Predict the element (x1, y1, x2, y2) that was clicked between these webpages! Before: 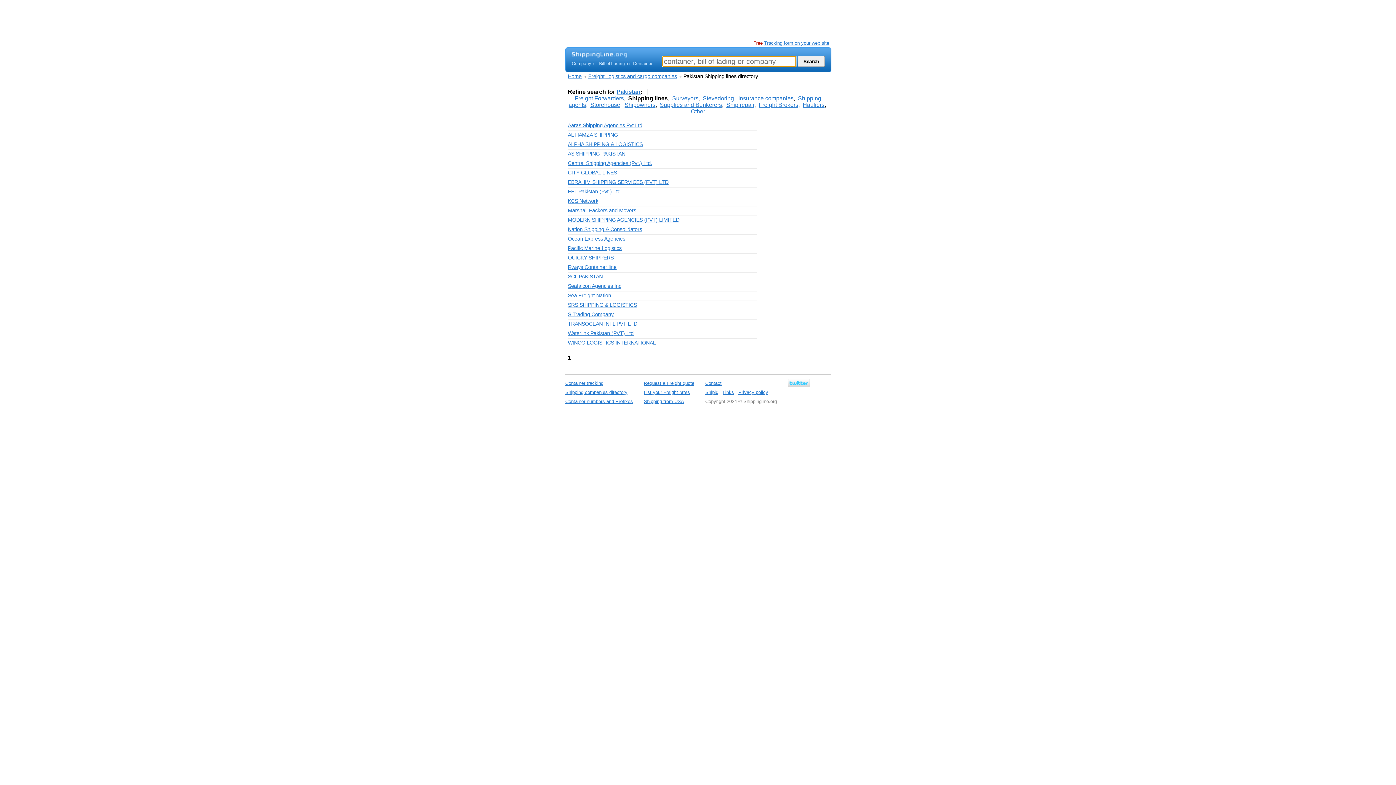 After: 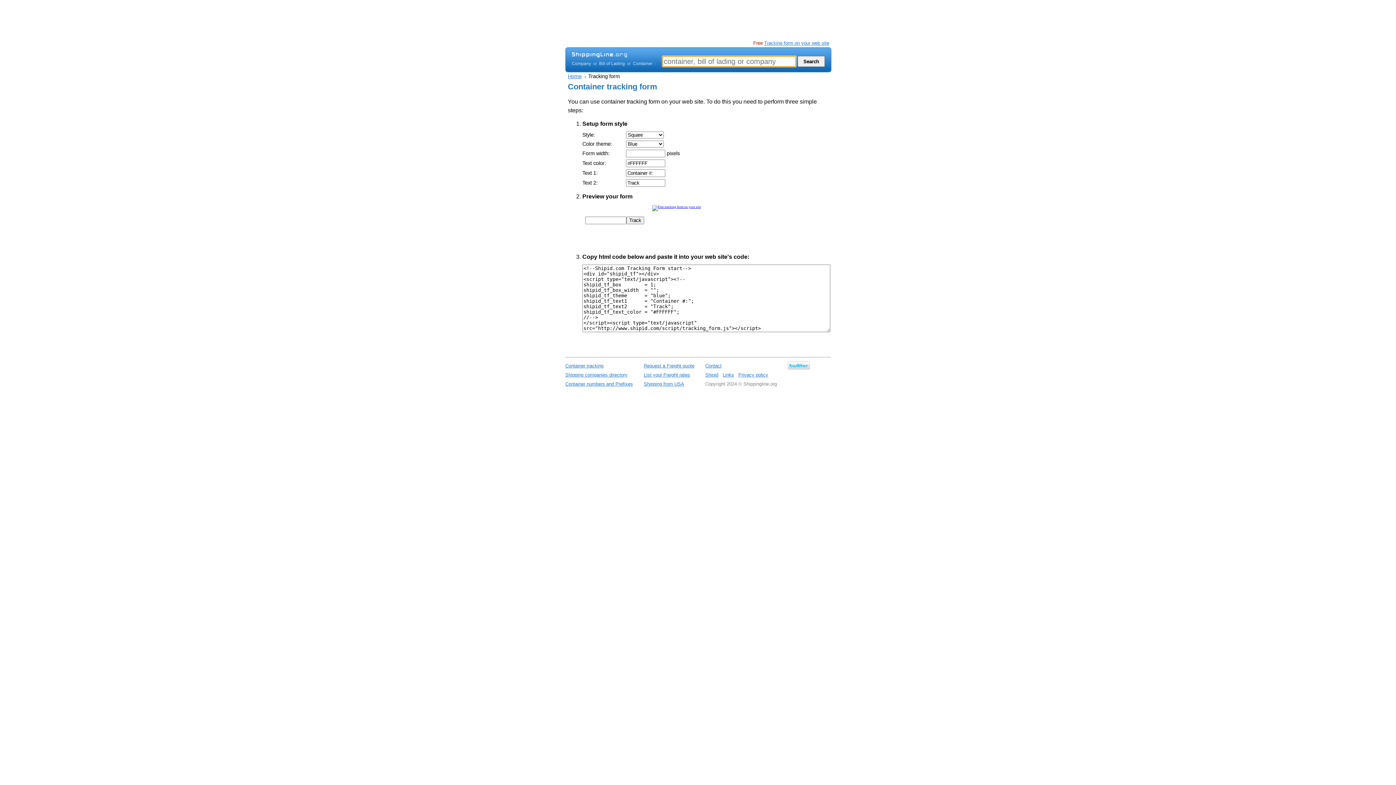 Action: label: Tracking form on your web site bbox: (764, 40, 829, 45)